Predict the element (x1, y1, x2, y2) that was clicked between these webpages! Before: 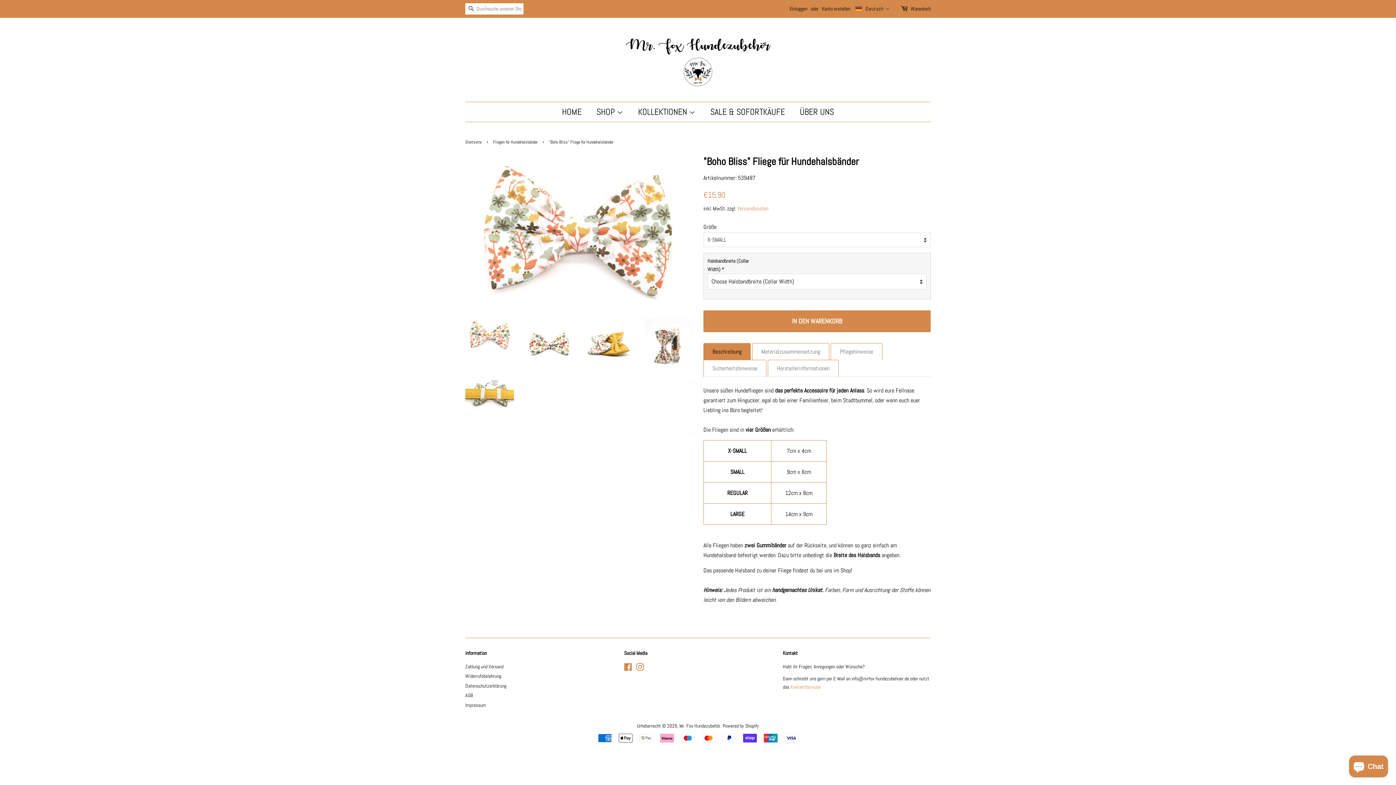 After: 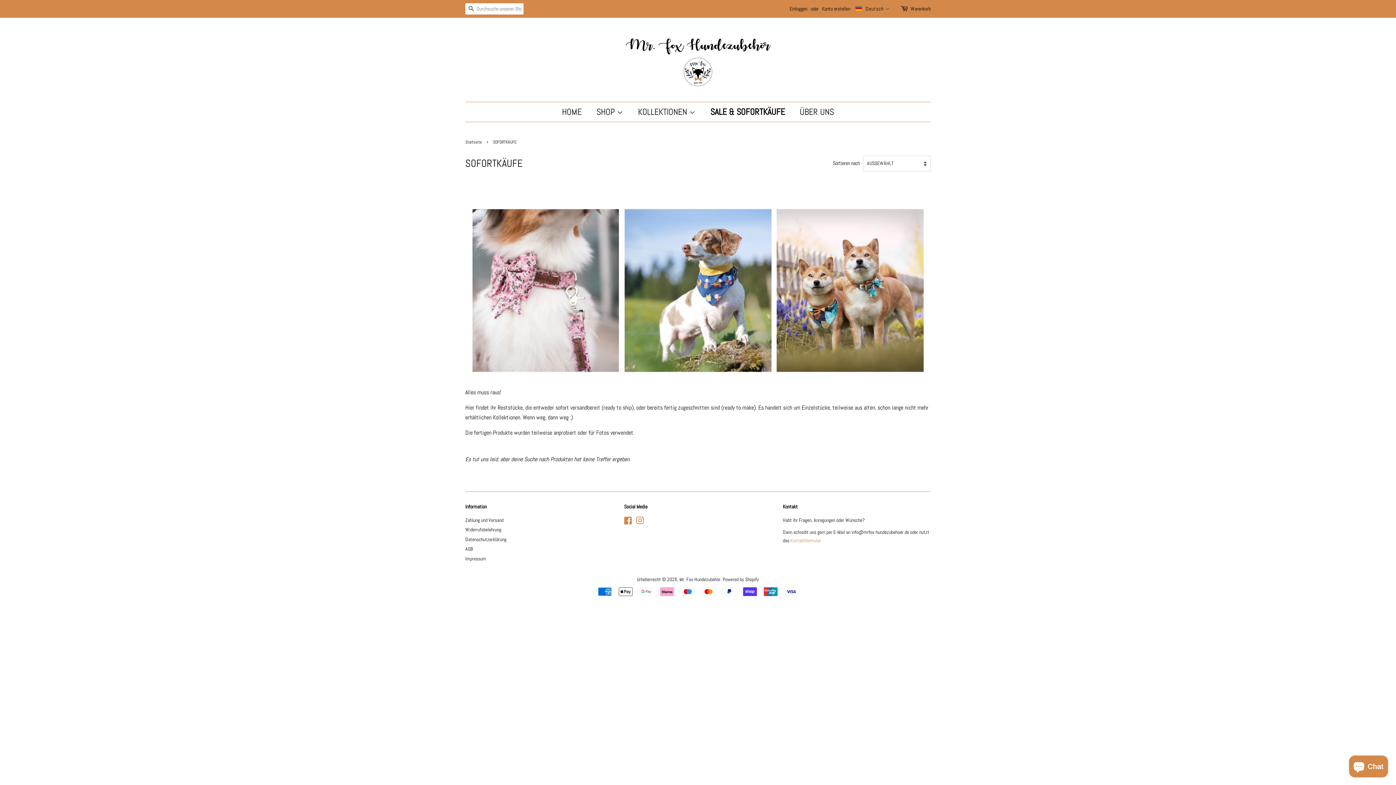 Action: bbox: (705, 102, 792, 121) label: SALE & SOFORTKÄUFE